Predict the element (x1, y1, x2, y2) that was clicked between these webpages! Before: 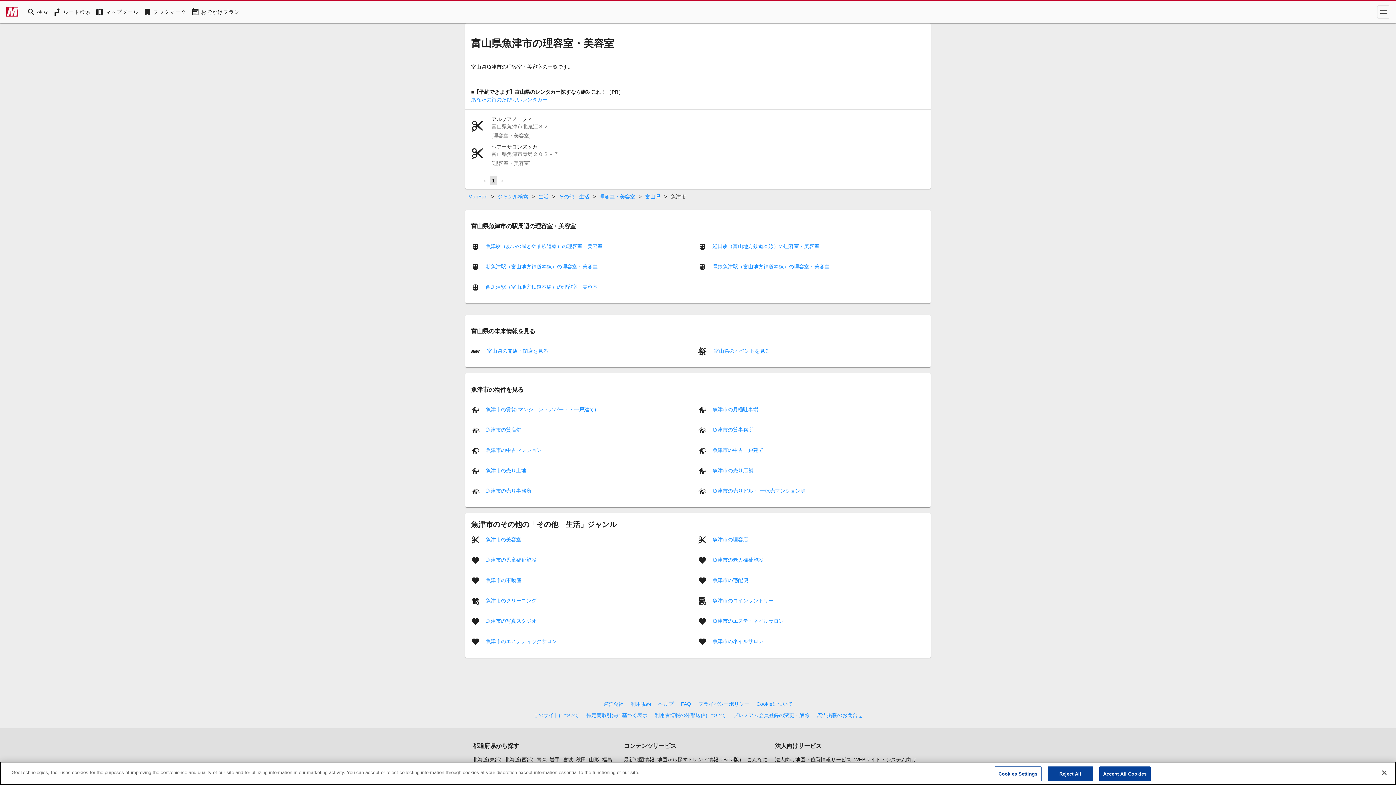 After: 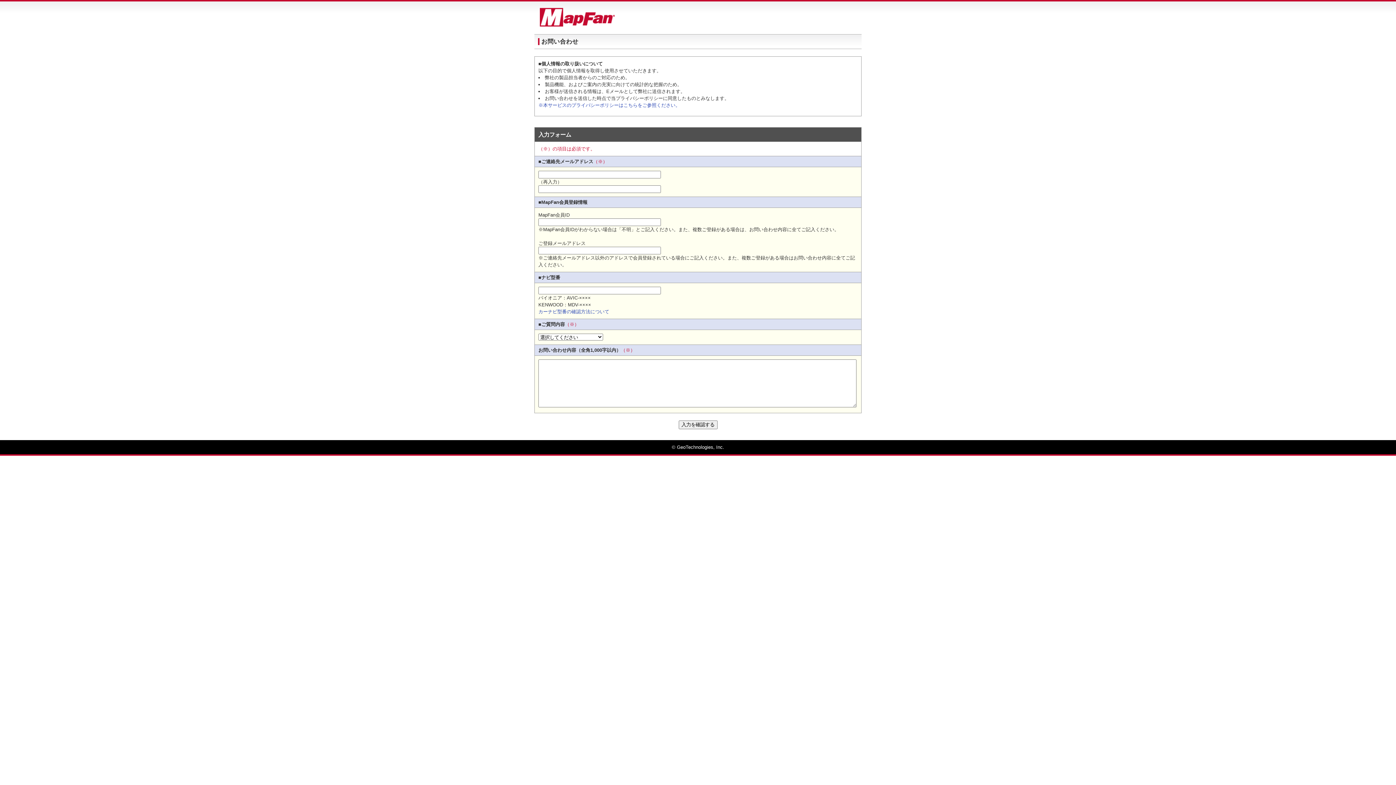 Action: label: 広告掲載のお問合せ bbox: (817, 712, 862, 718)